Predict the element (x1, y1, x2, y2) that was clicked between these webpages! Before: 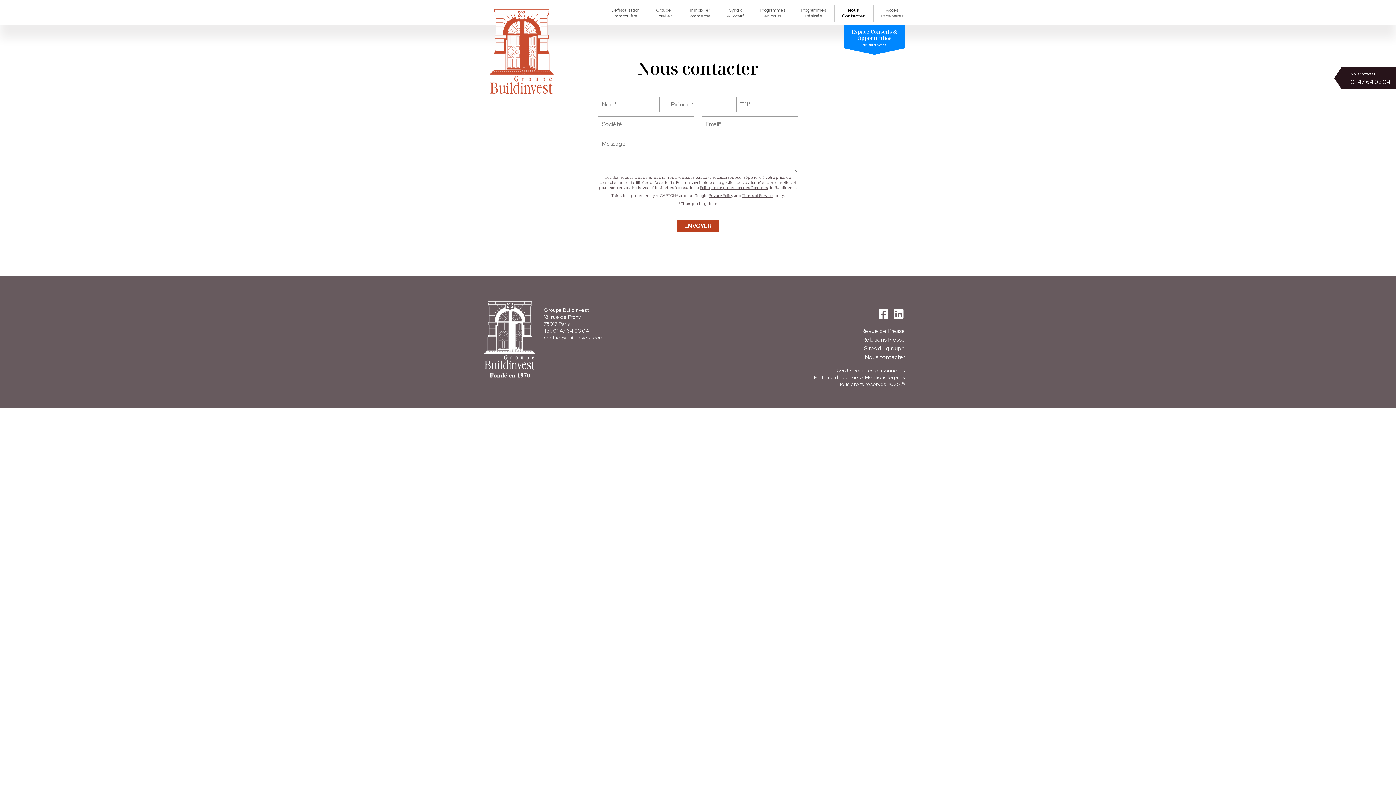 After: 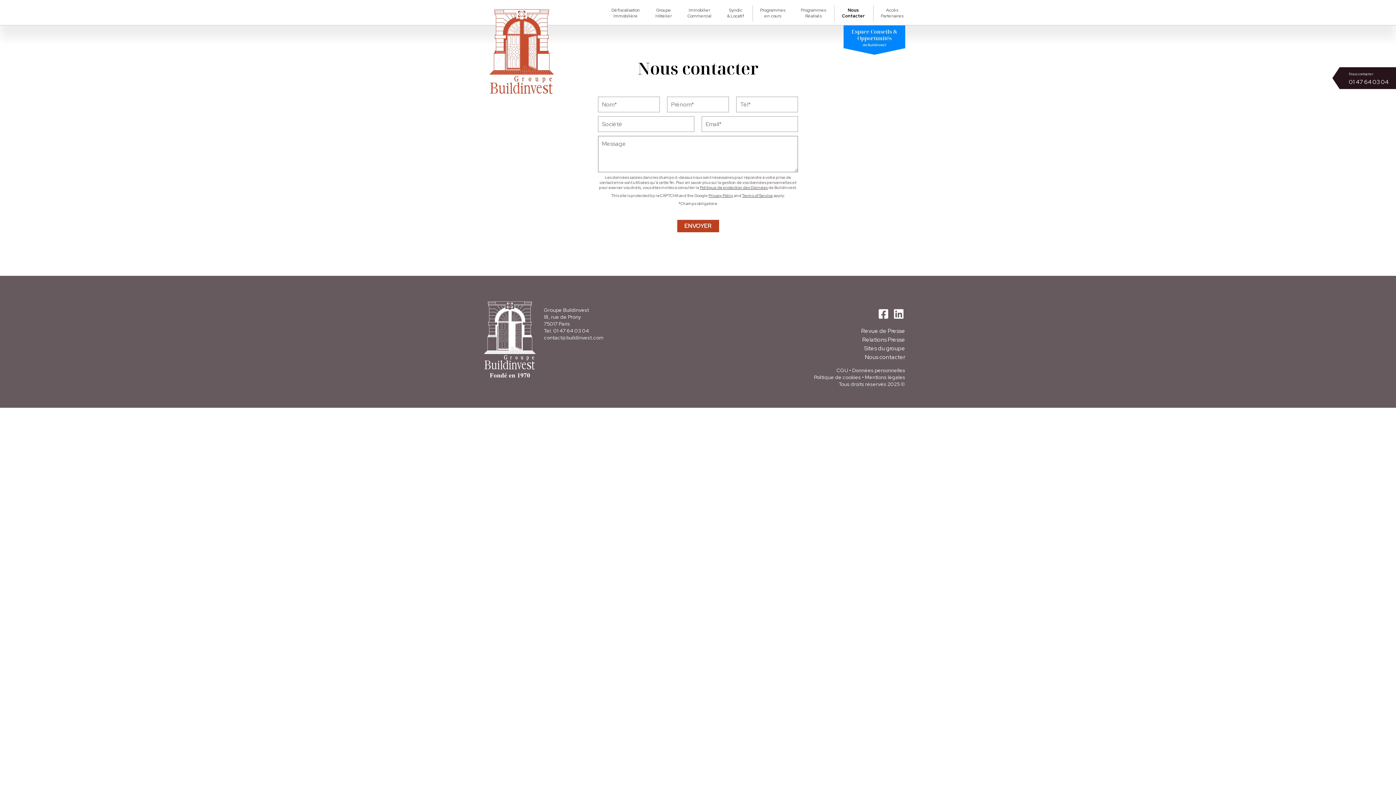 Action: bbox: (1351, 71, 1390, 85) label: Nous contacter
01 47 64 03 04